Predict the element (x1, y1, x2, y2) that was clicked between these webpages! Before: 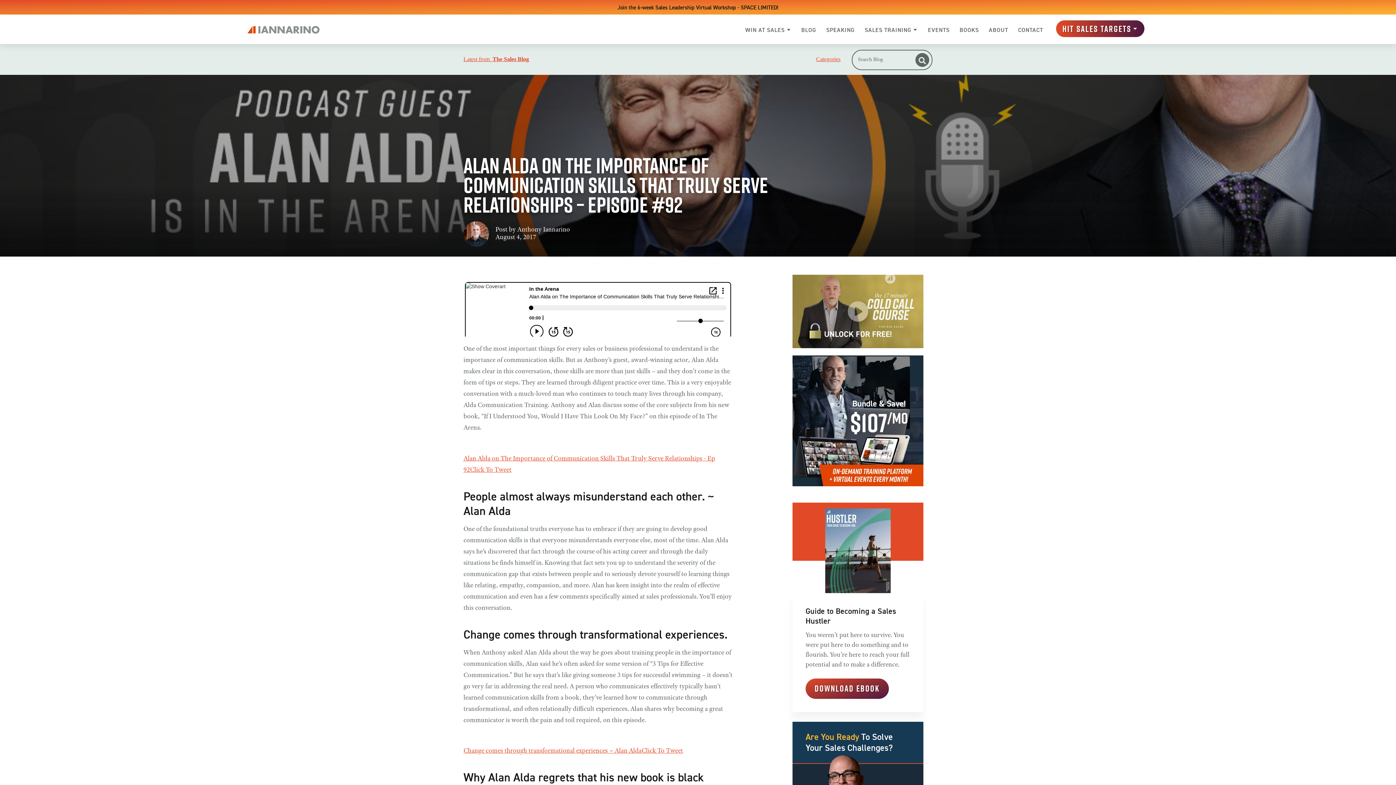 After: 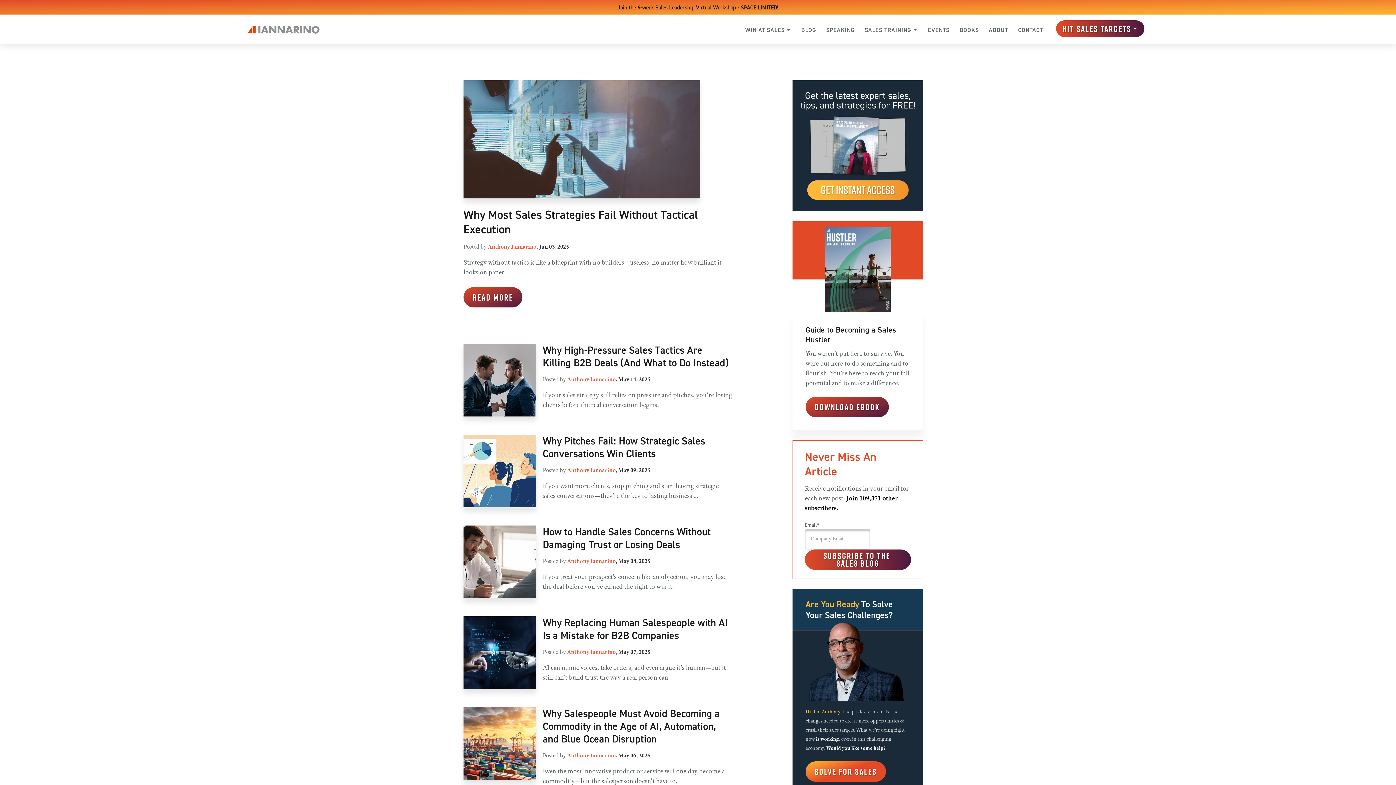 Action: bbox: (247, 25, 320, 32)